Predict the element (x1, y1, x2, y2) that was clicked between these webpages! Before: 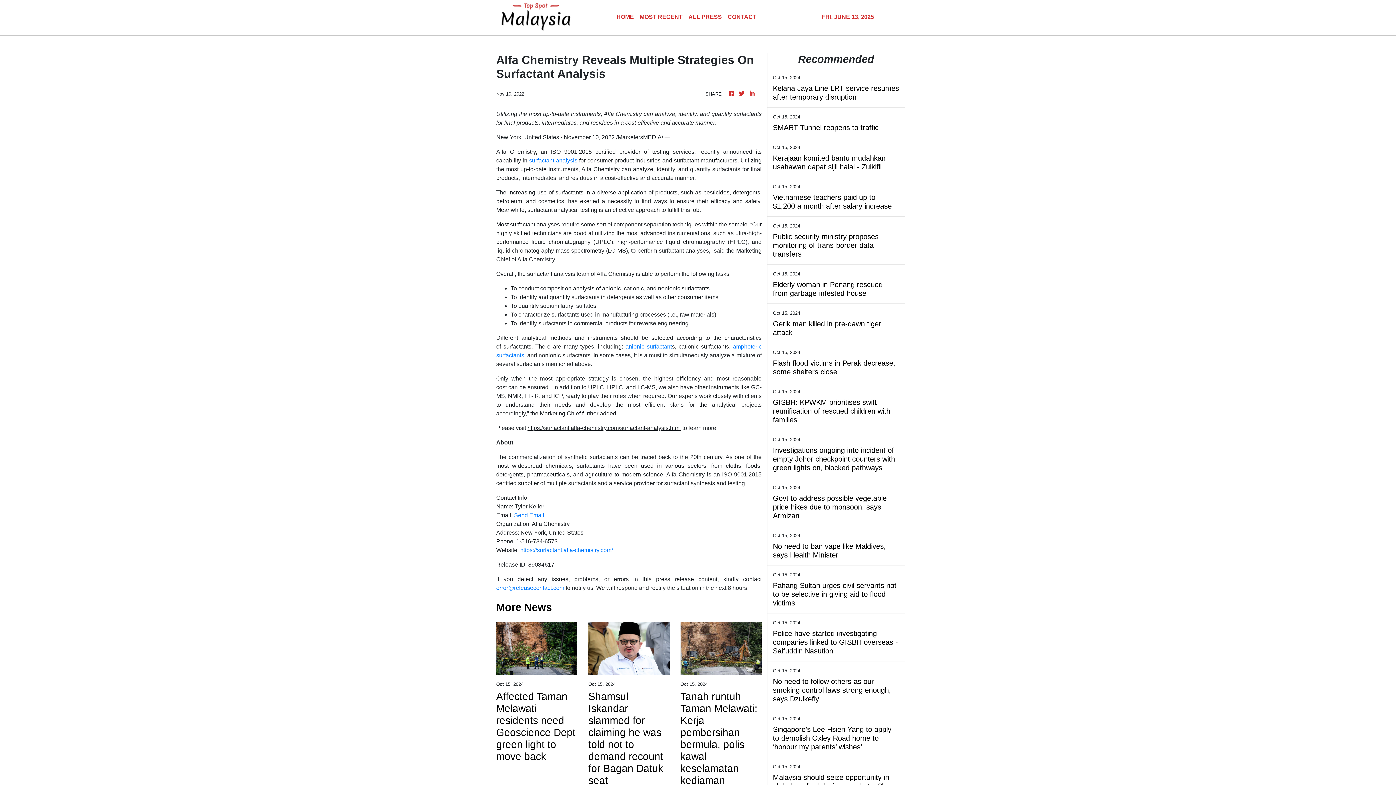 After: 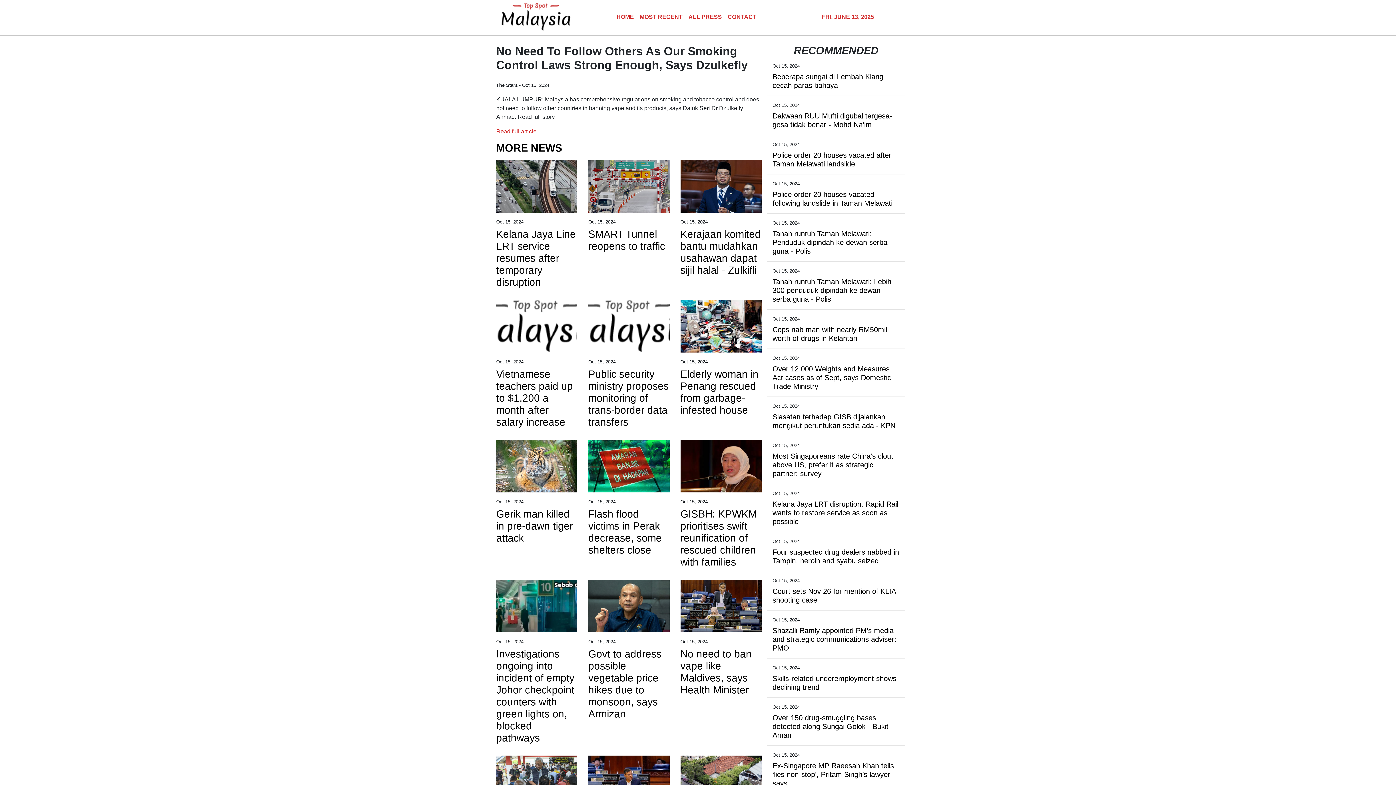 Action: bbox: (773, 677, 899, 703) label: No need to follow others as our smoking control laws strong enough, says Dzulkefly